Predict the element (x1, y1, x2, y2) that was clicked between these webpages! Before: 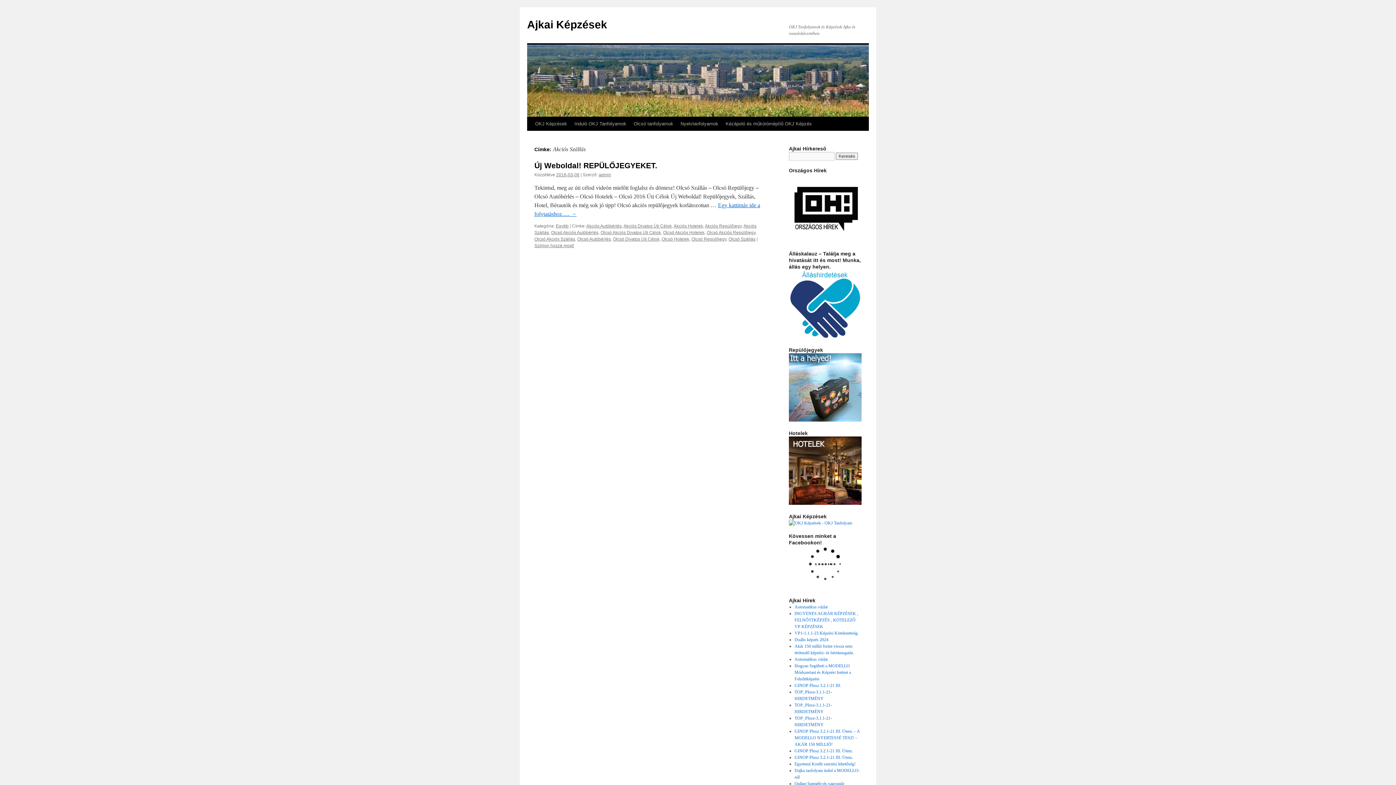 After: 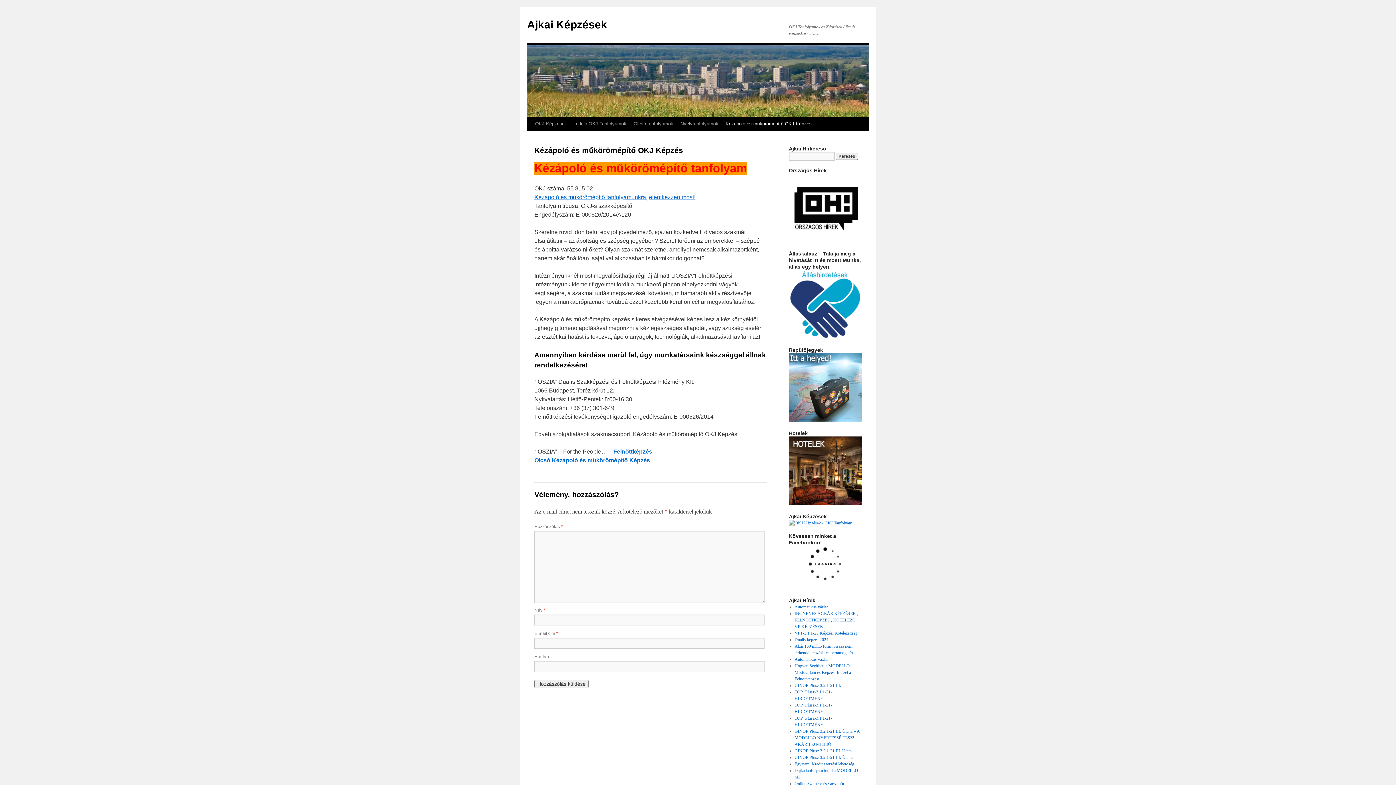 Action: label: Kézápoló és műkörömépítő OKJ Képzés bbox: (722, 117, 815, 130)